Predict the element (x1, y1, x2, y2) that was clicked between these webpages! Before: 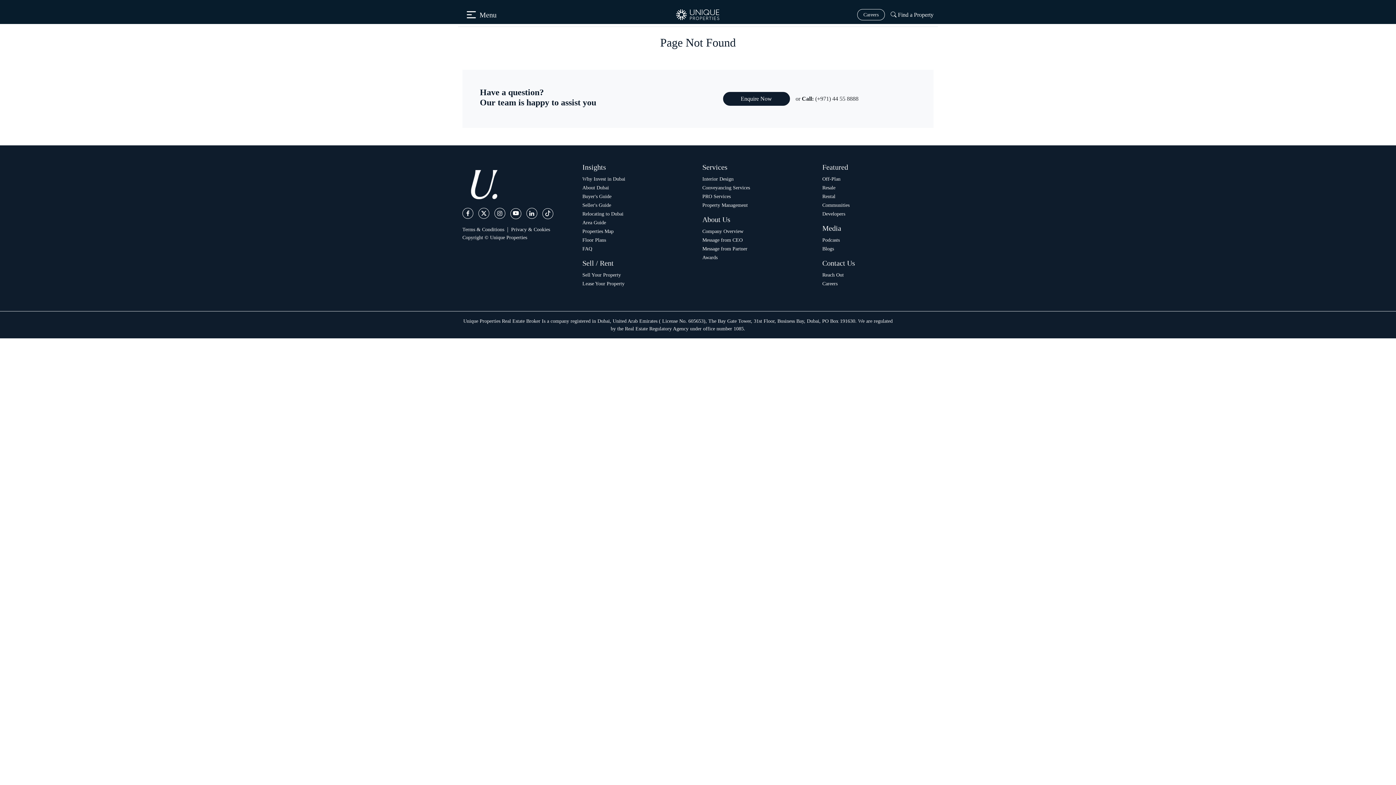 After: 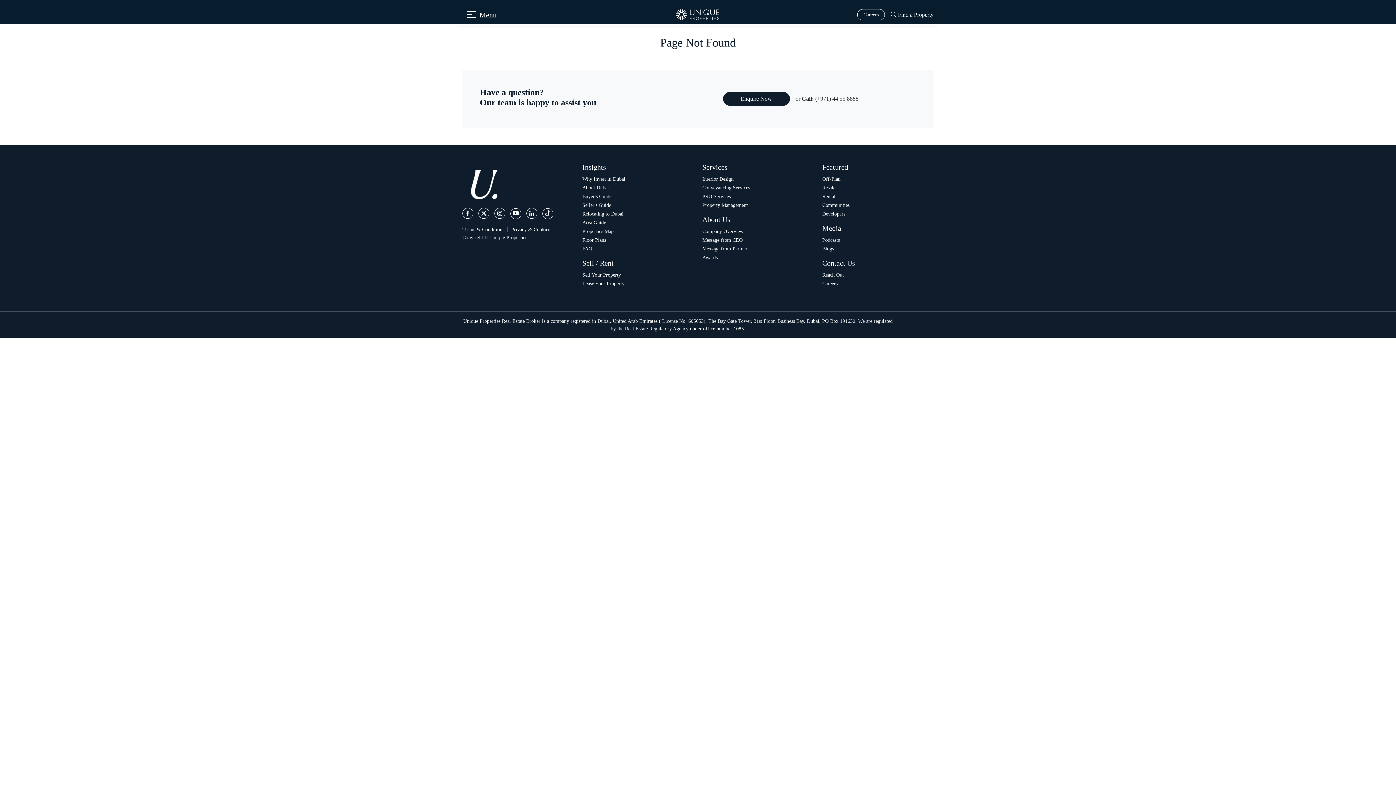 Action: bbox: (478, 210, 490, 216) label:  